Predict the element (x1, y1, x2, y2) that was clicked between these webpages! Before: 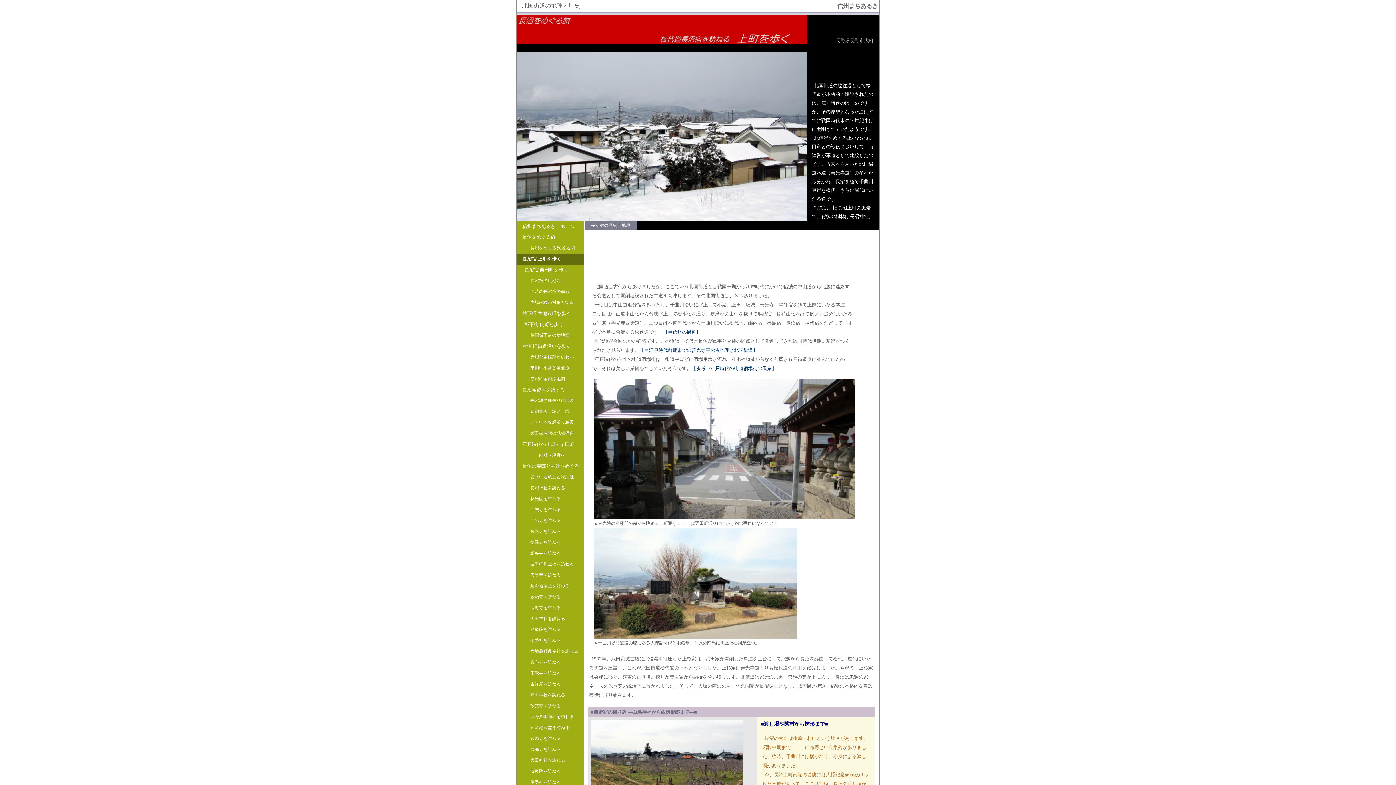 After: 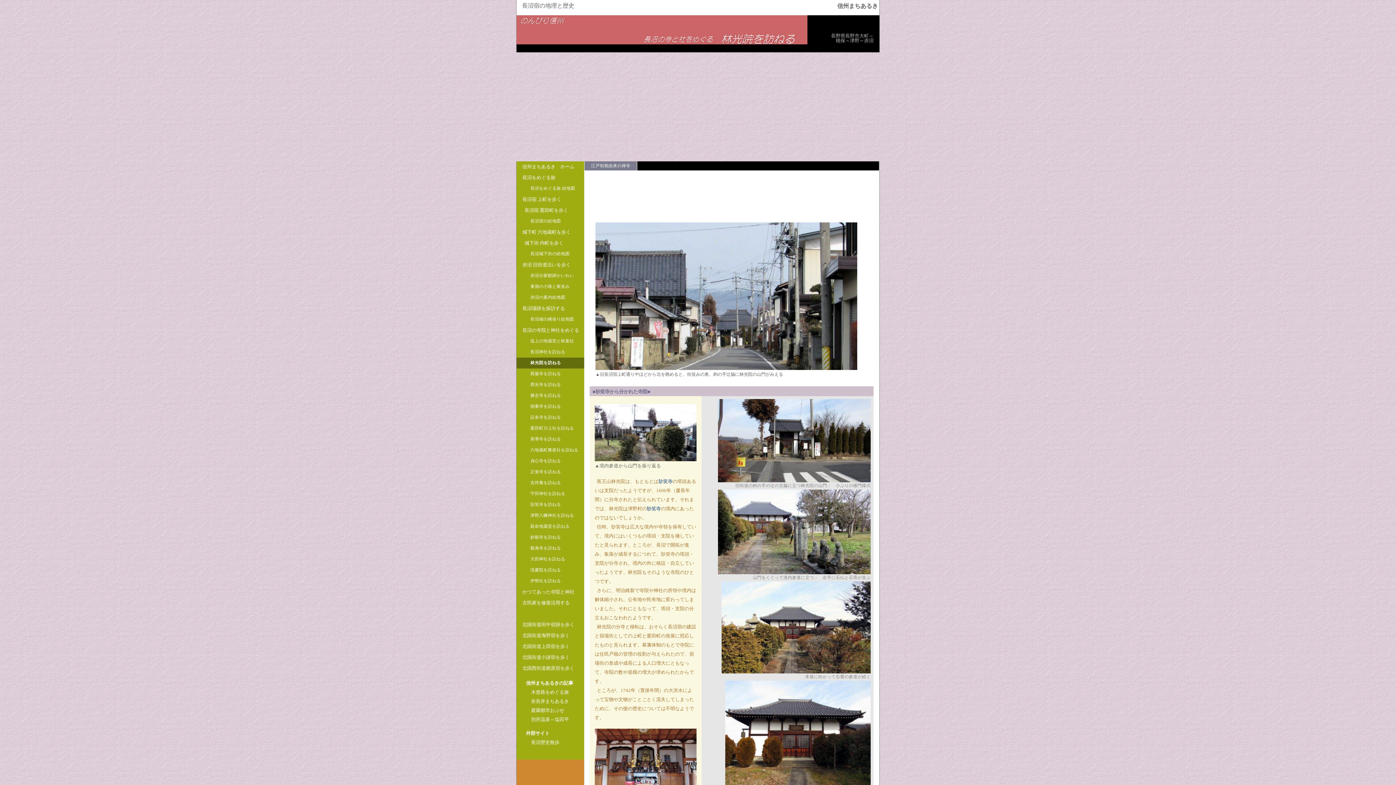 Action: label: 林光院を訪ねる bbox: (516, 493, 584, 504)